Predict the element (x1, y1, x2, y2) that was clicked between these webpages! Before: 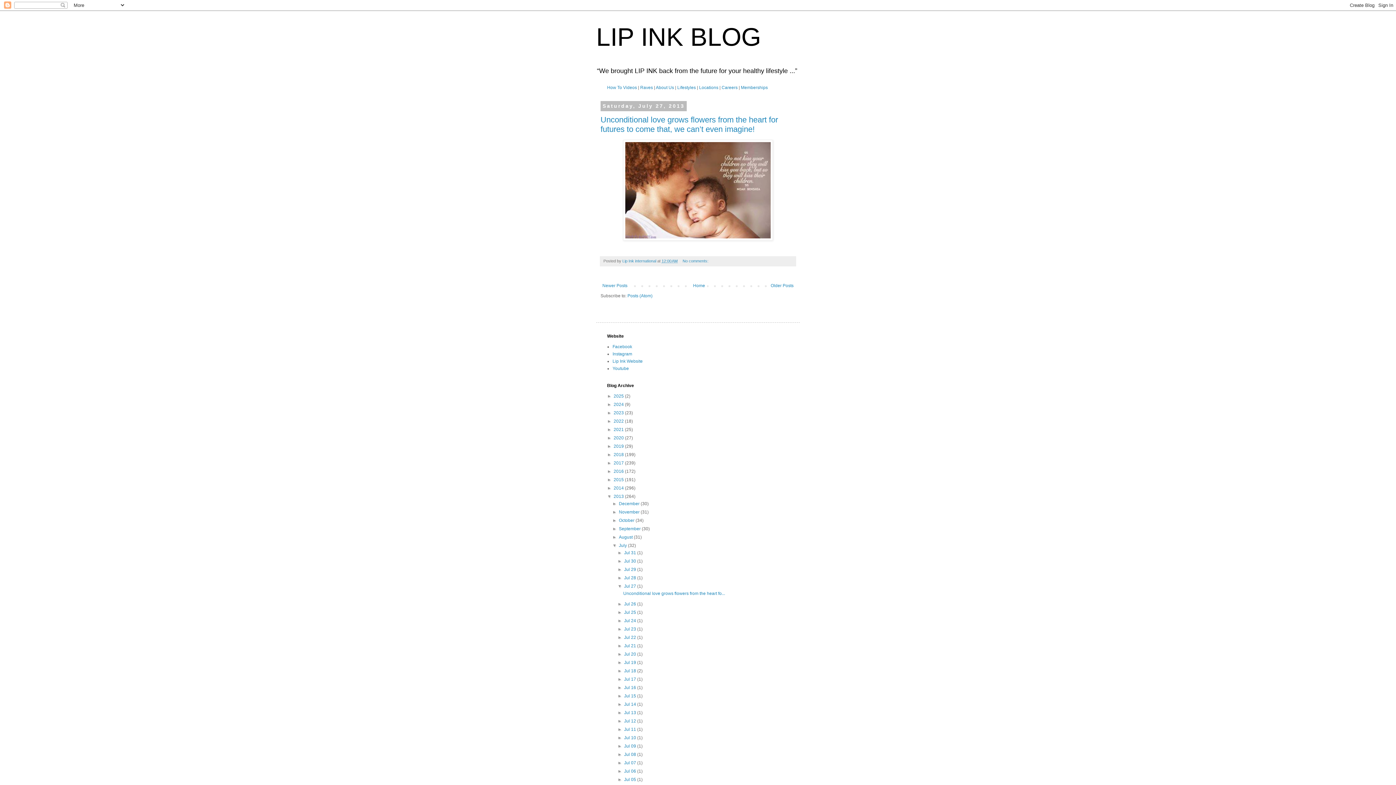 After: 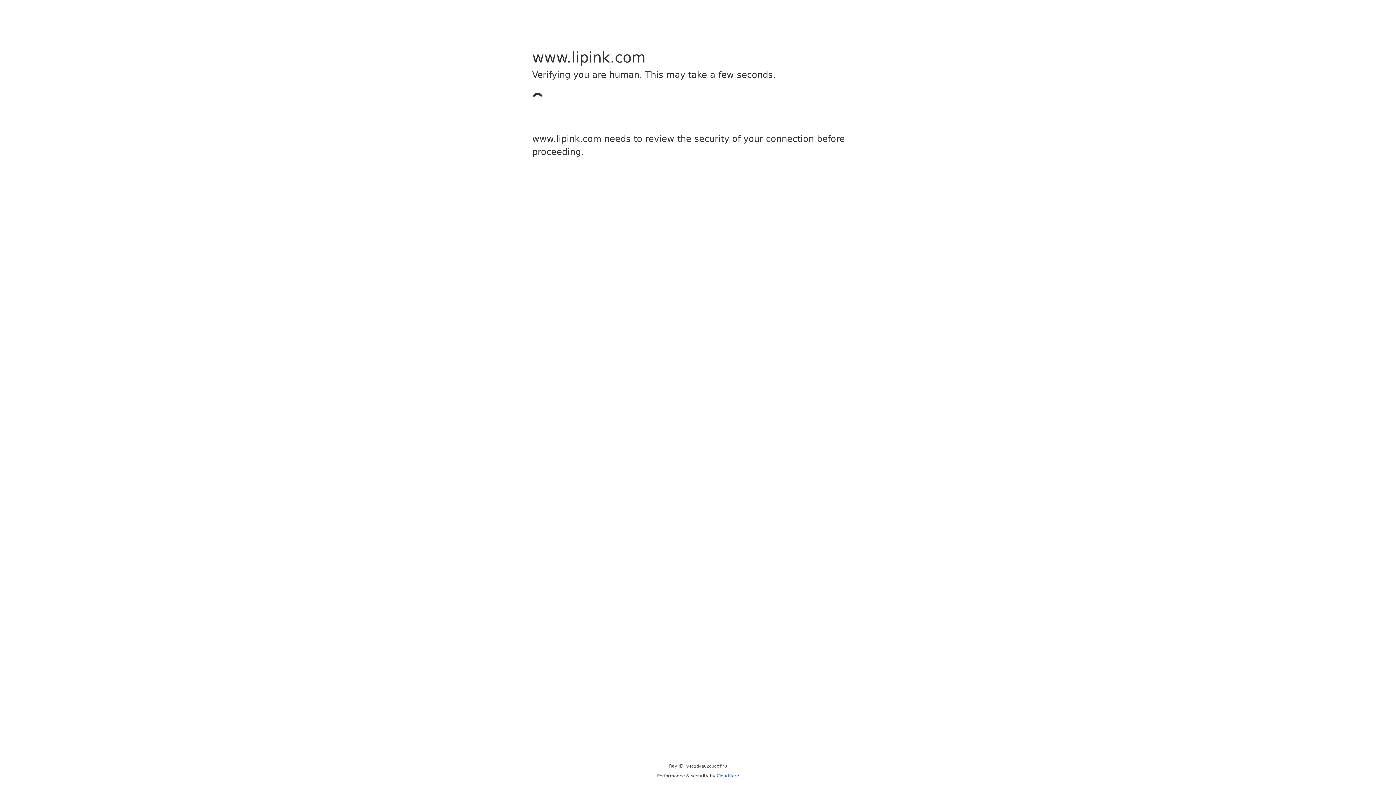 Action: label: Careers bbox: (721, 85, 737, 90)